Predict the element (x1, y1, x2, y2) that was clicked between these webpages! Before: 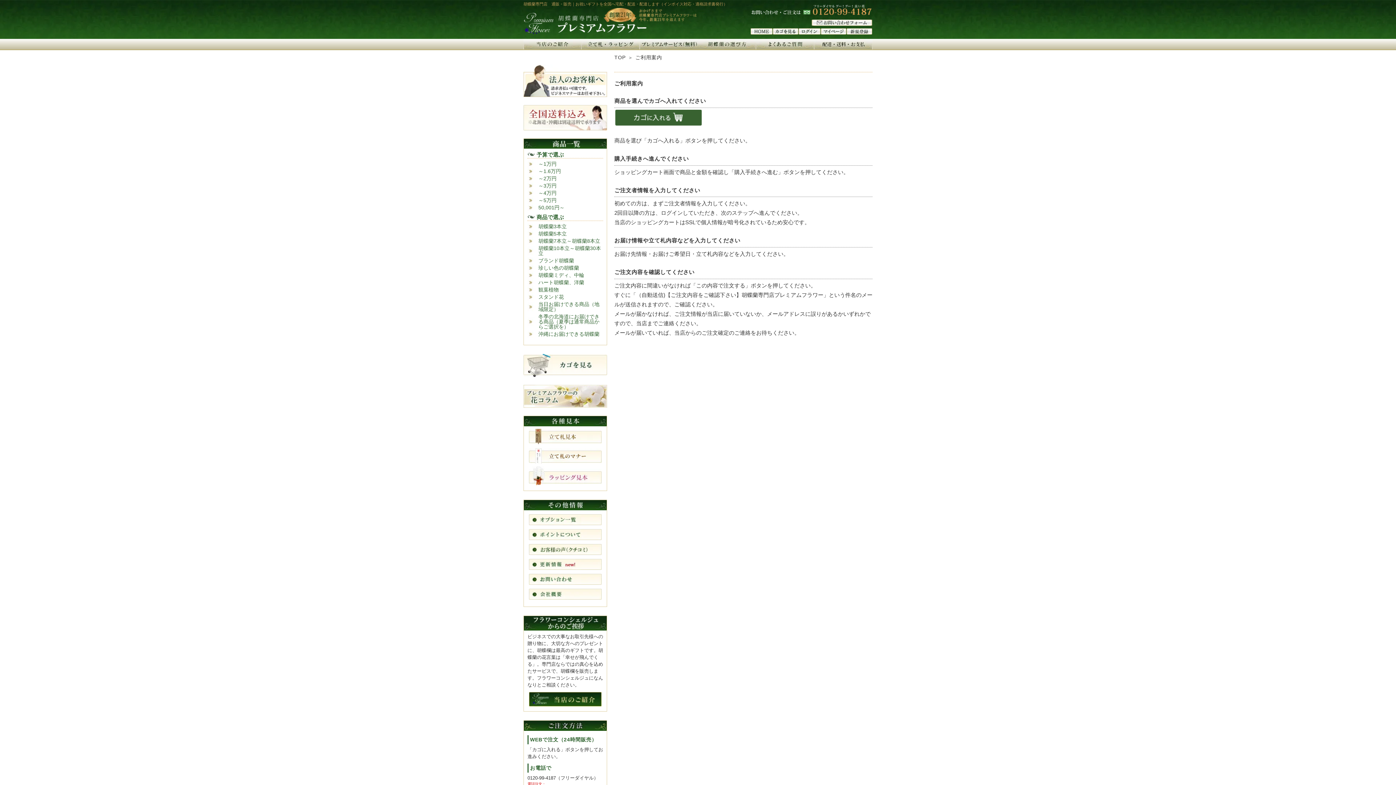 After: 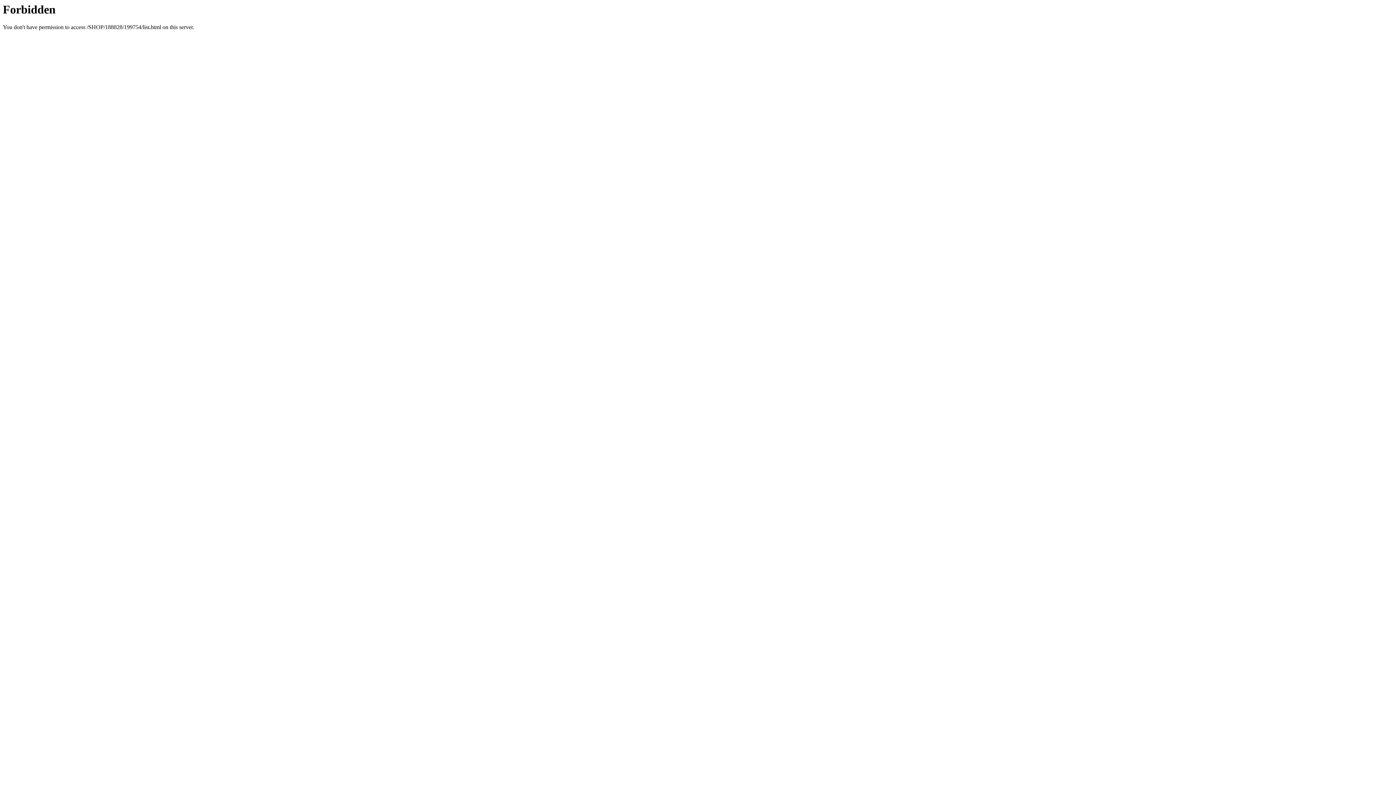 Action: label: ～4万円 bbox: (527, 189, 603, 196)